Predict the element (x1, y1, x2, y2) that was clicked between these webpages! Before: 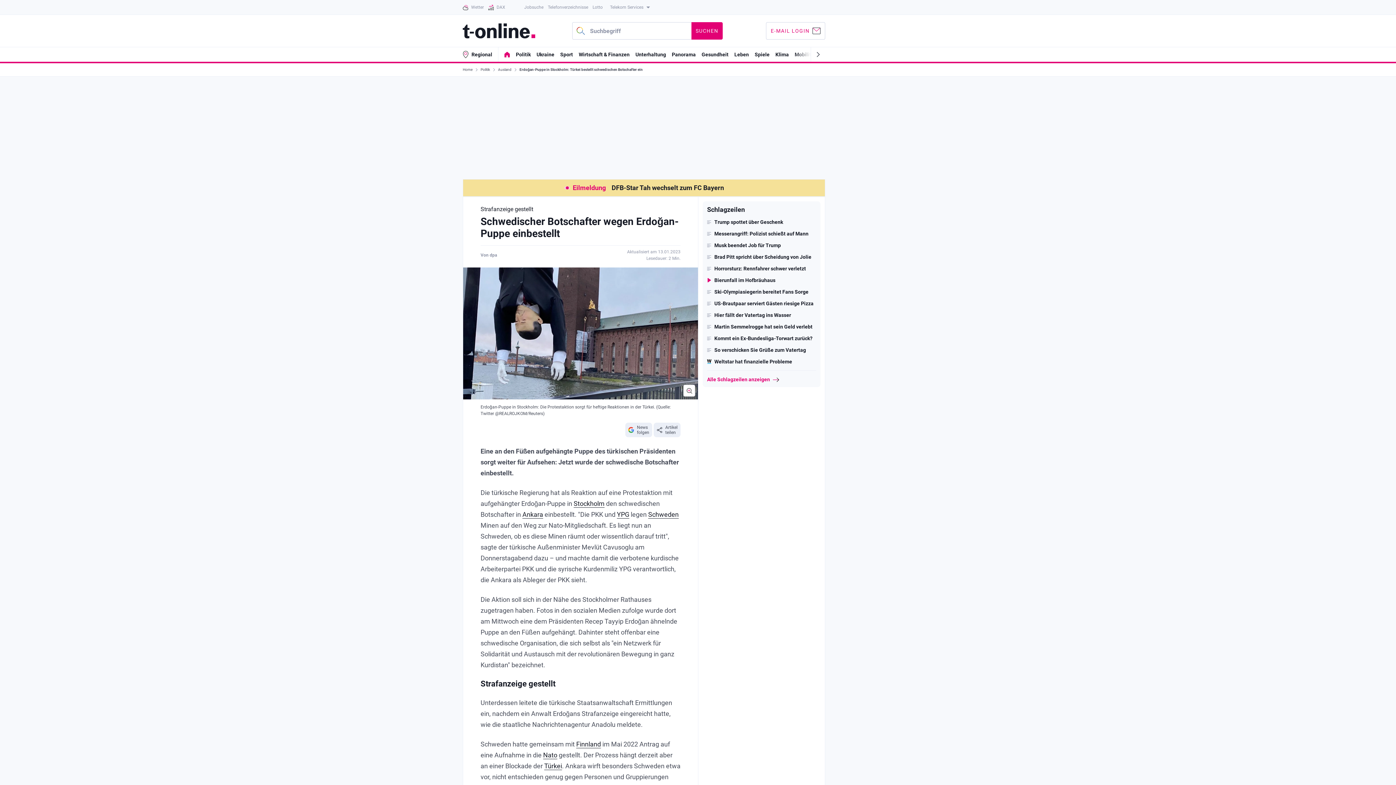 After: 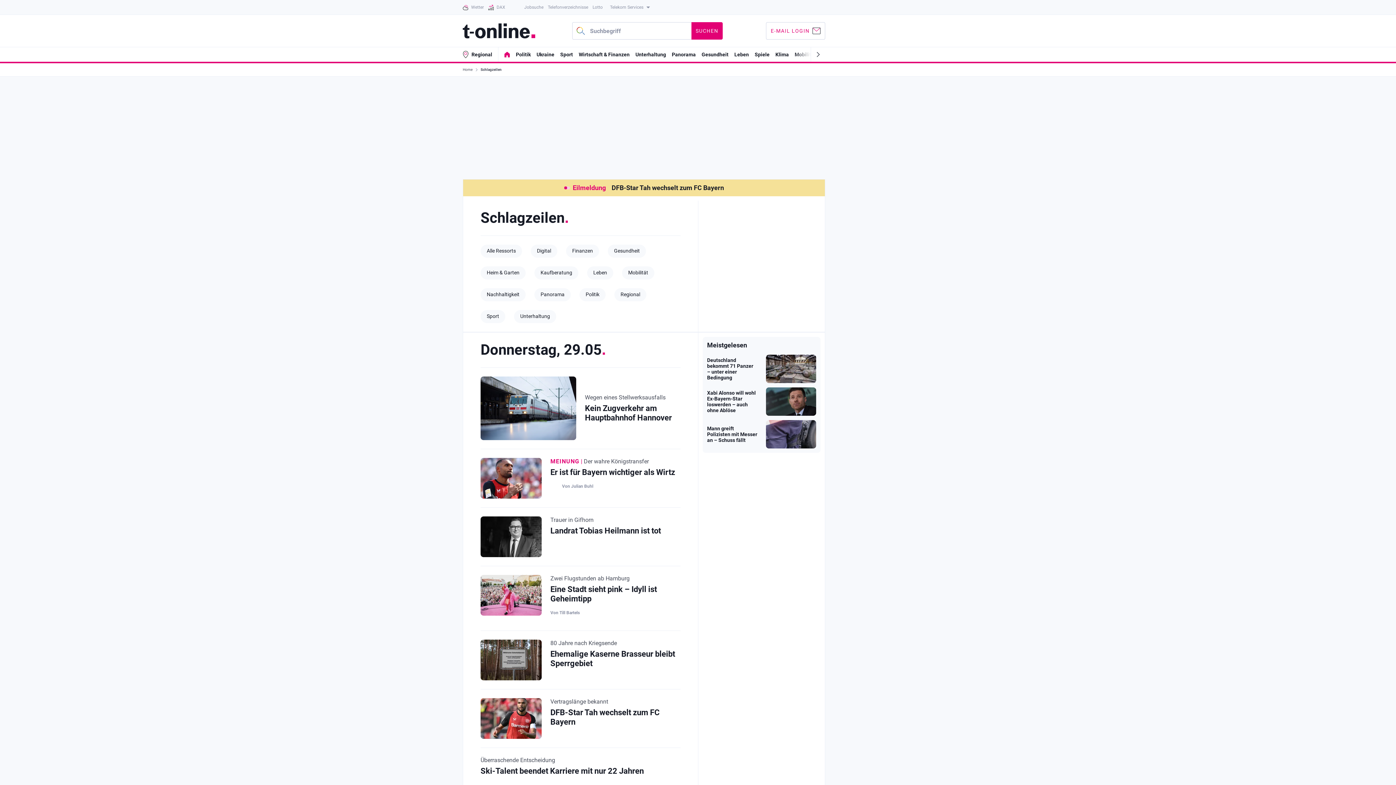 Action: label: Alle Schlagzeilen anzeigen bbox: (707, 376, 816, 382)